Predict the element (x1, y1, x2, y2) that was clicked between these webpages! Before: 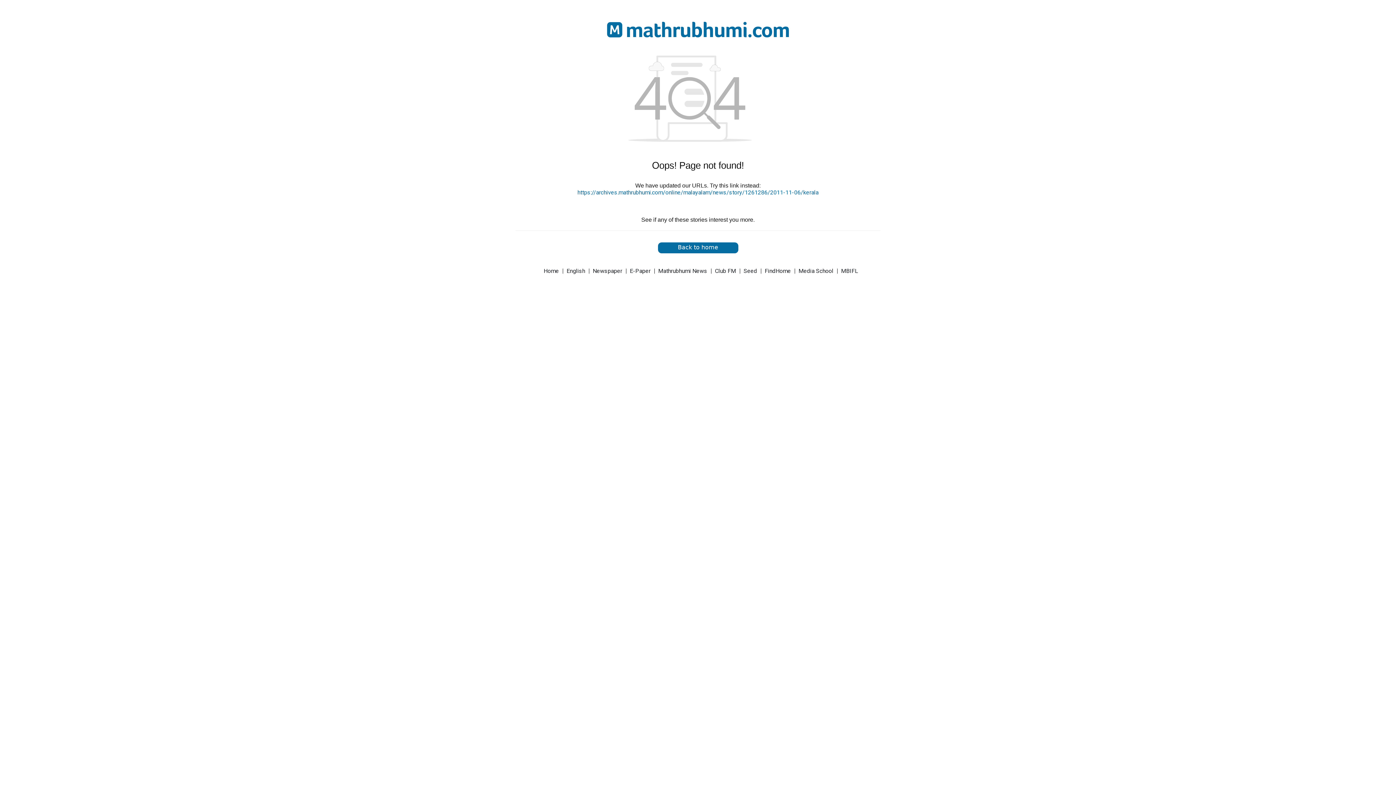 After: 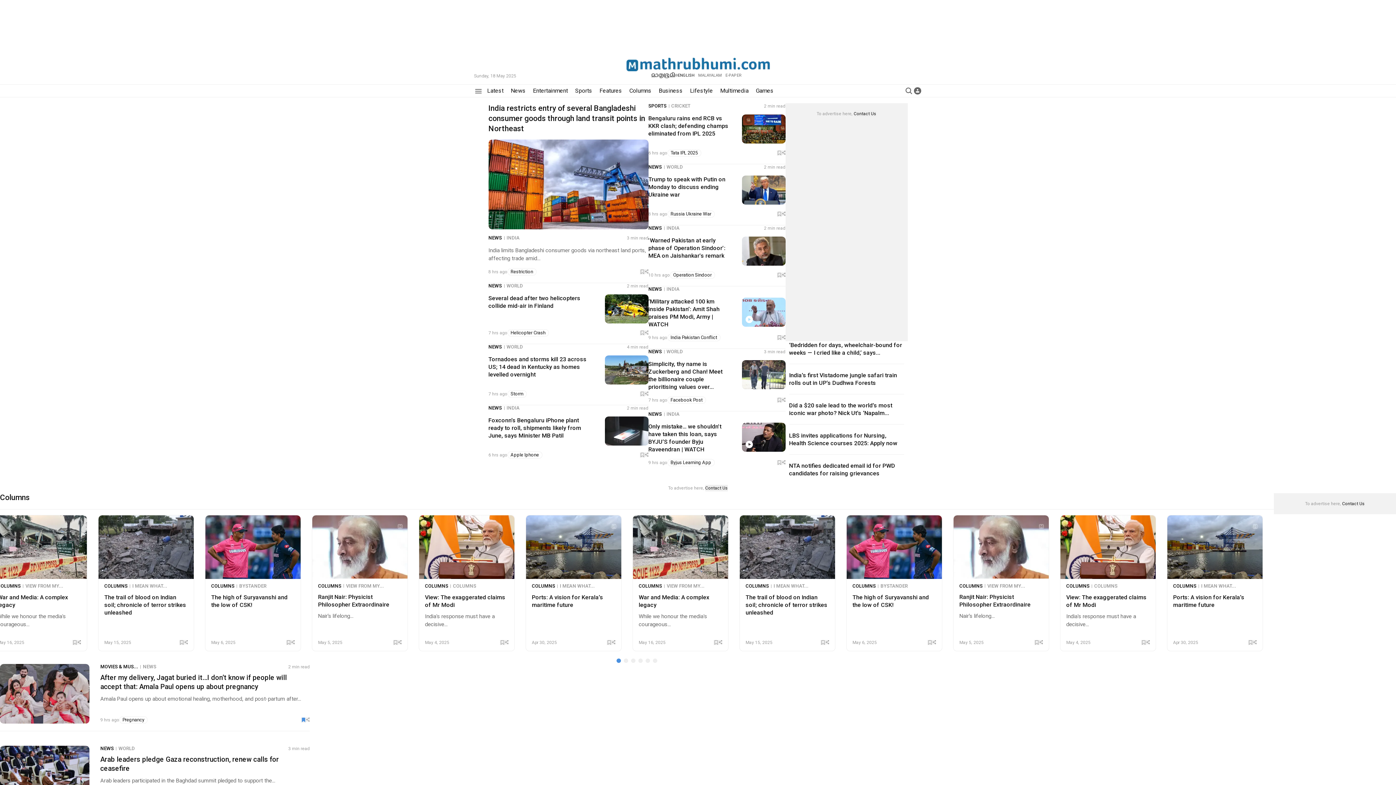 Action: bbox: (566, 266, 585, 275) label: English